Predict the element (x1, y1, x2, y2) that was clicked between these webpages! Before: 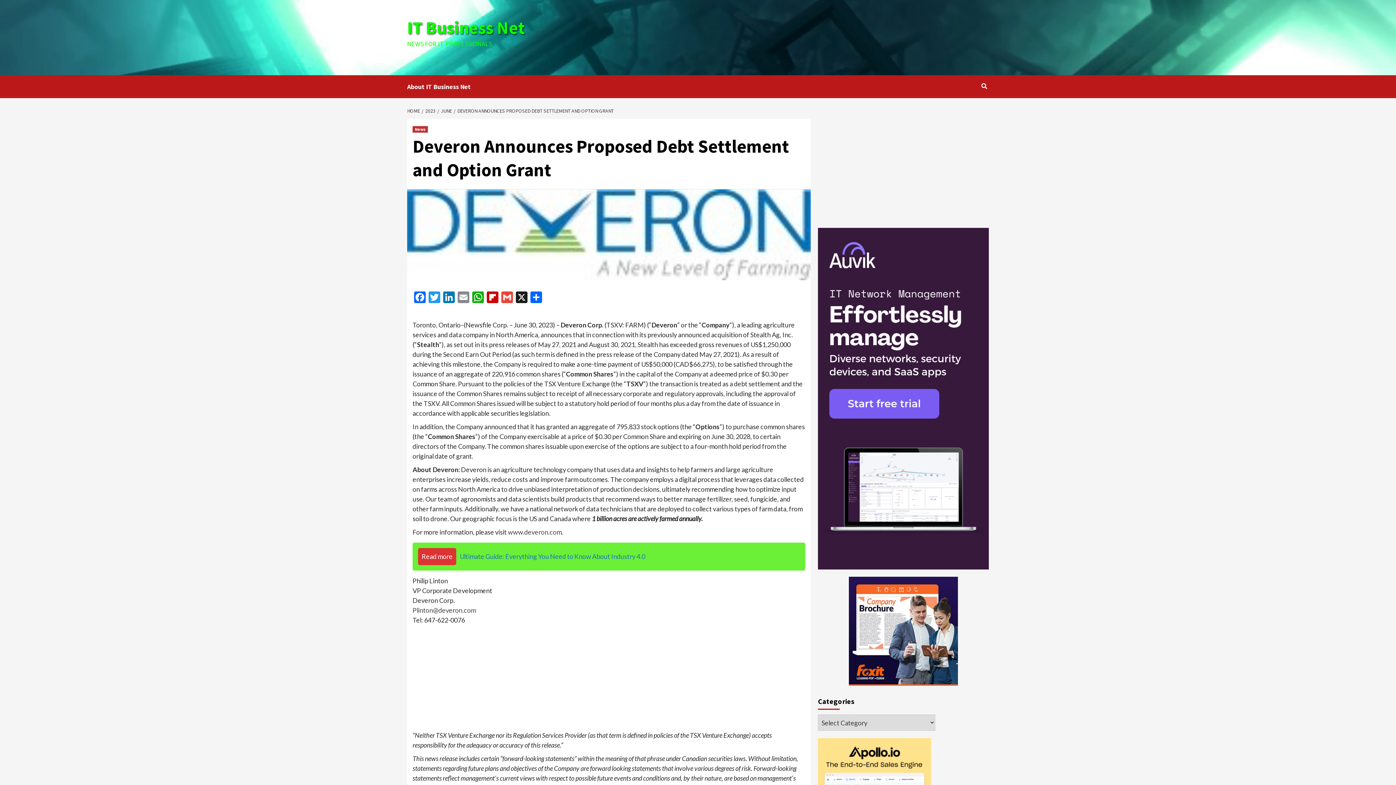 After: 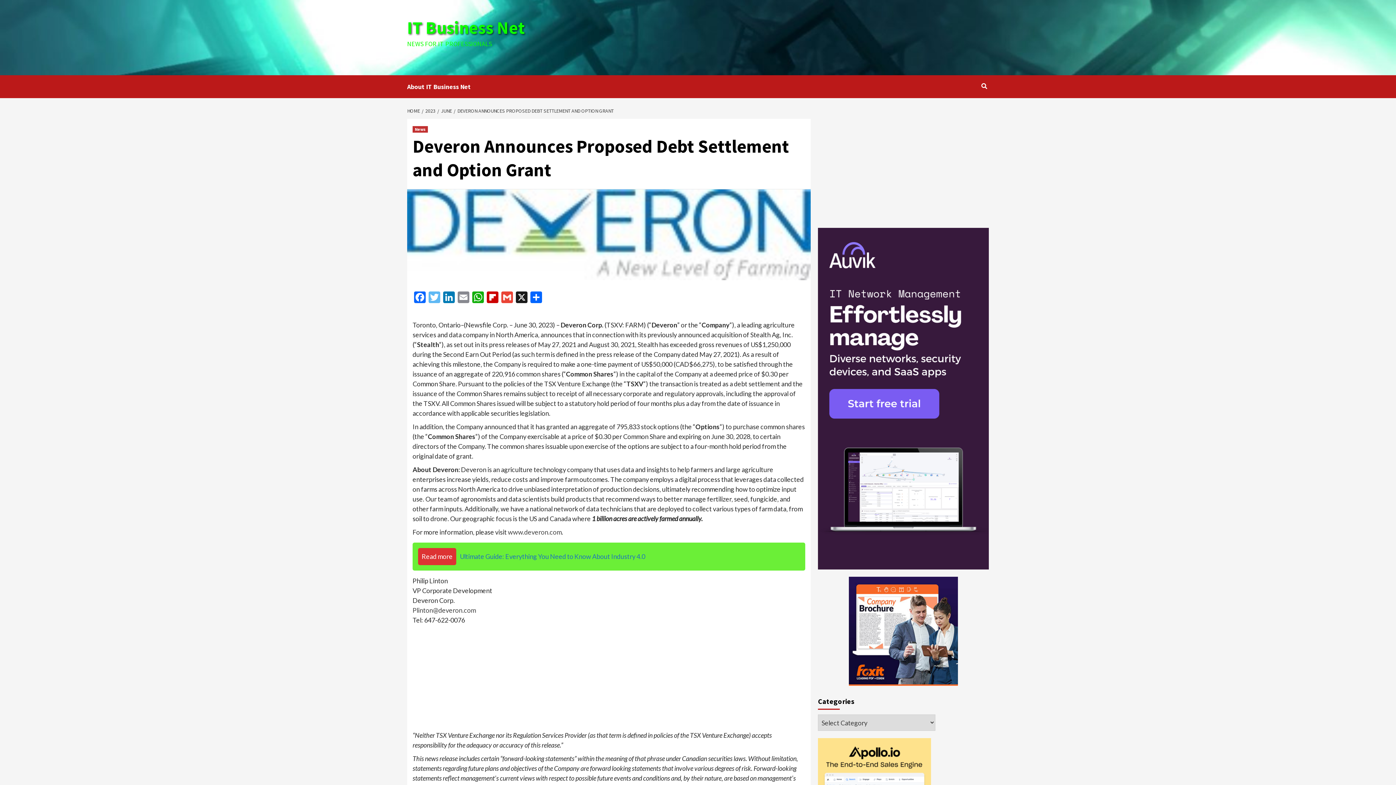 Action: label: Twitter bbox: (427, 291, 441, 304)